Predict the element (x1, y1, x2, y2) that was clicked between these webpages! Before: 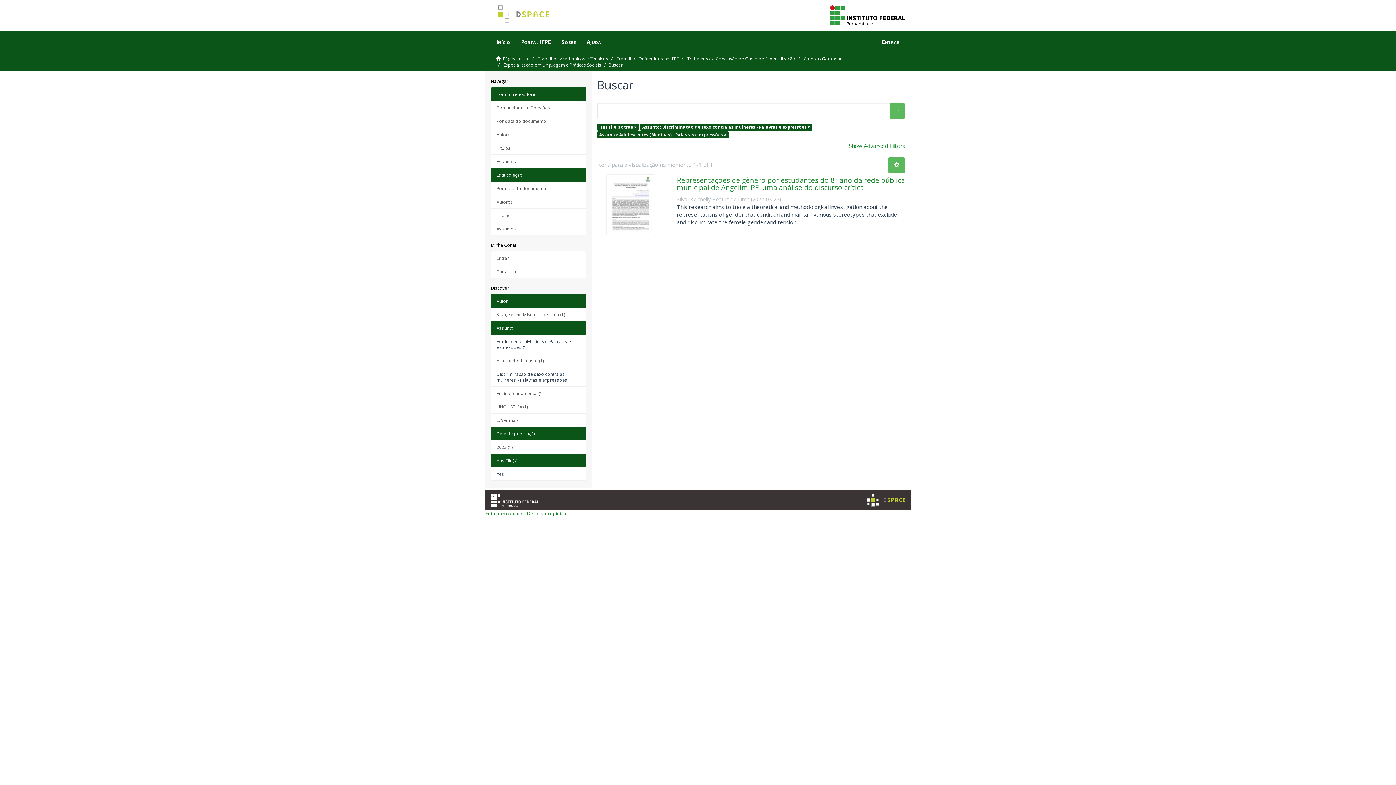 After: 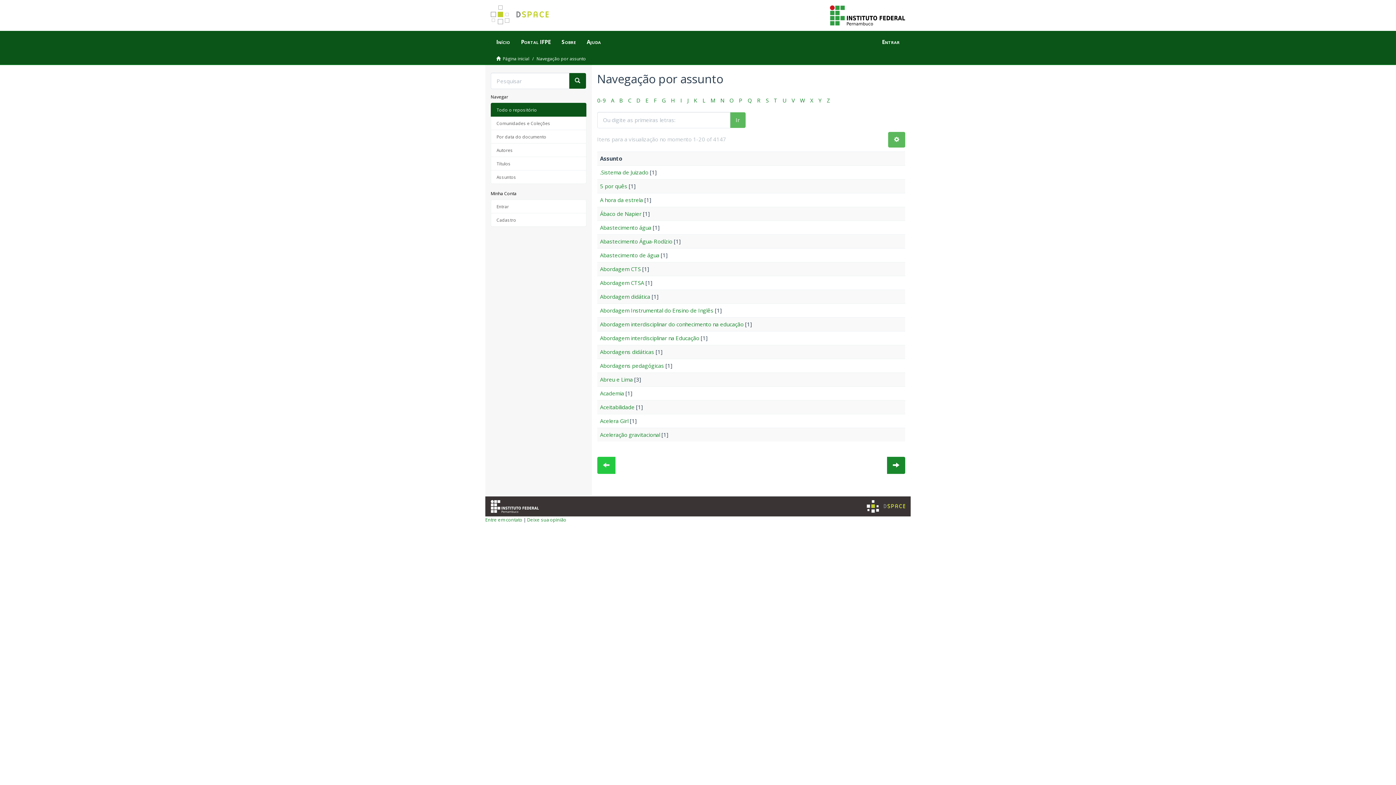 Action: label: Assuntos bbox: (490, 154, 586, 168)